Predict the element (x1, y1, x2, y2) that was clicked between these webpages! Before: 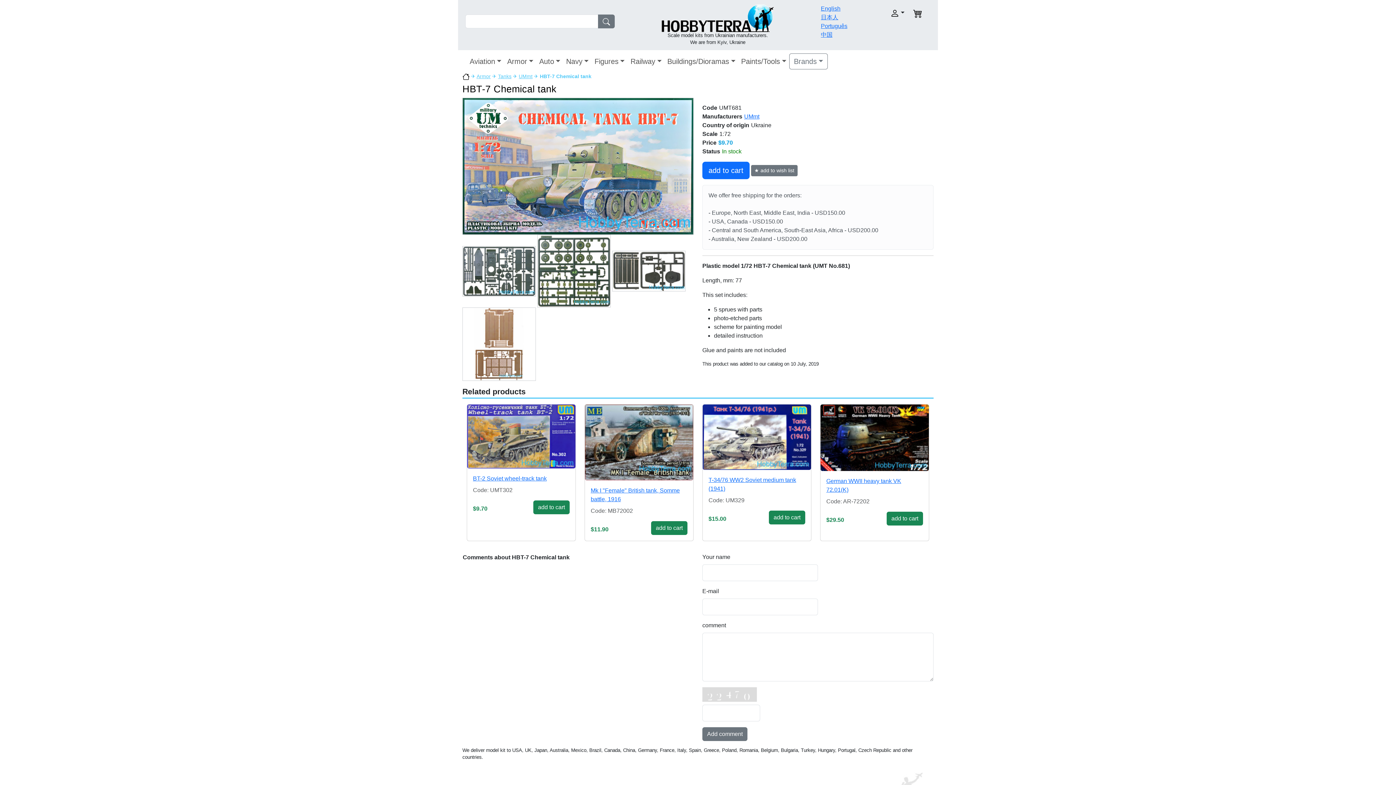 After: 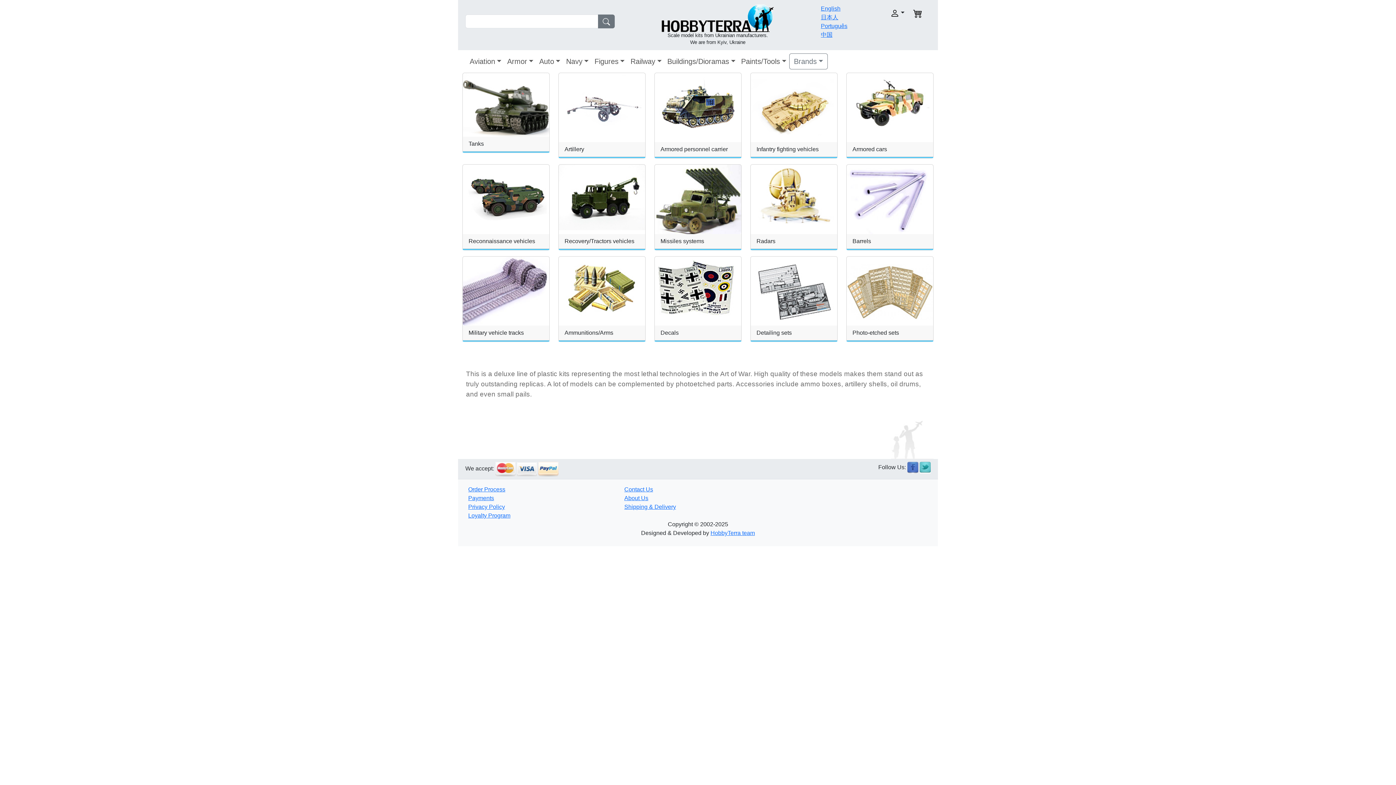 Action: label: Armor bbox: (476, 73, 490, 79)